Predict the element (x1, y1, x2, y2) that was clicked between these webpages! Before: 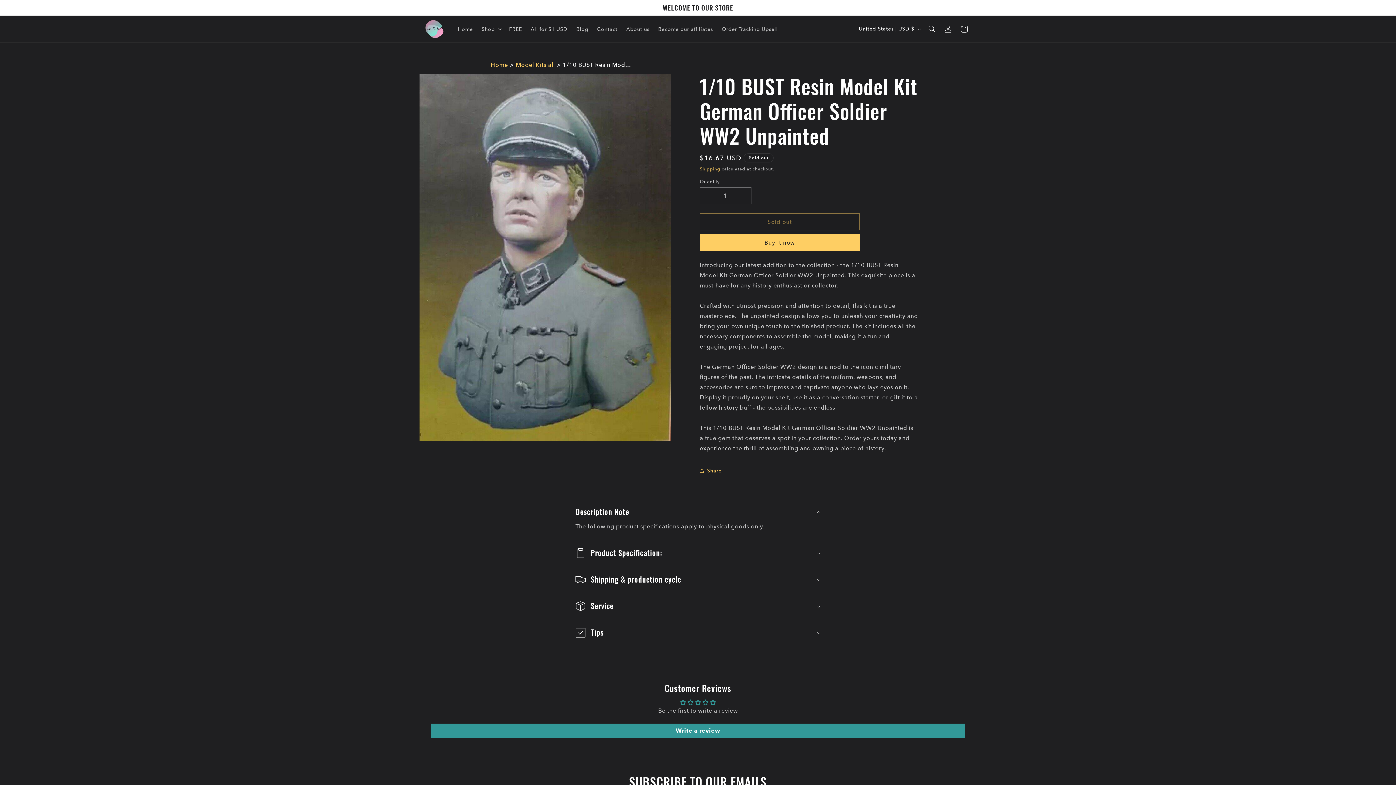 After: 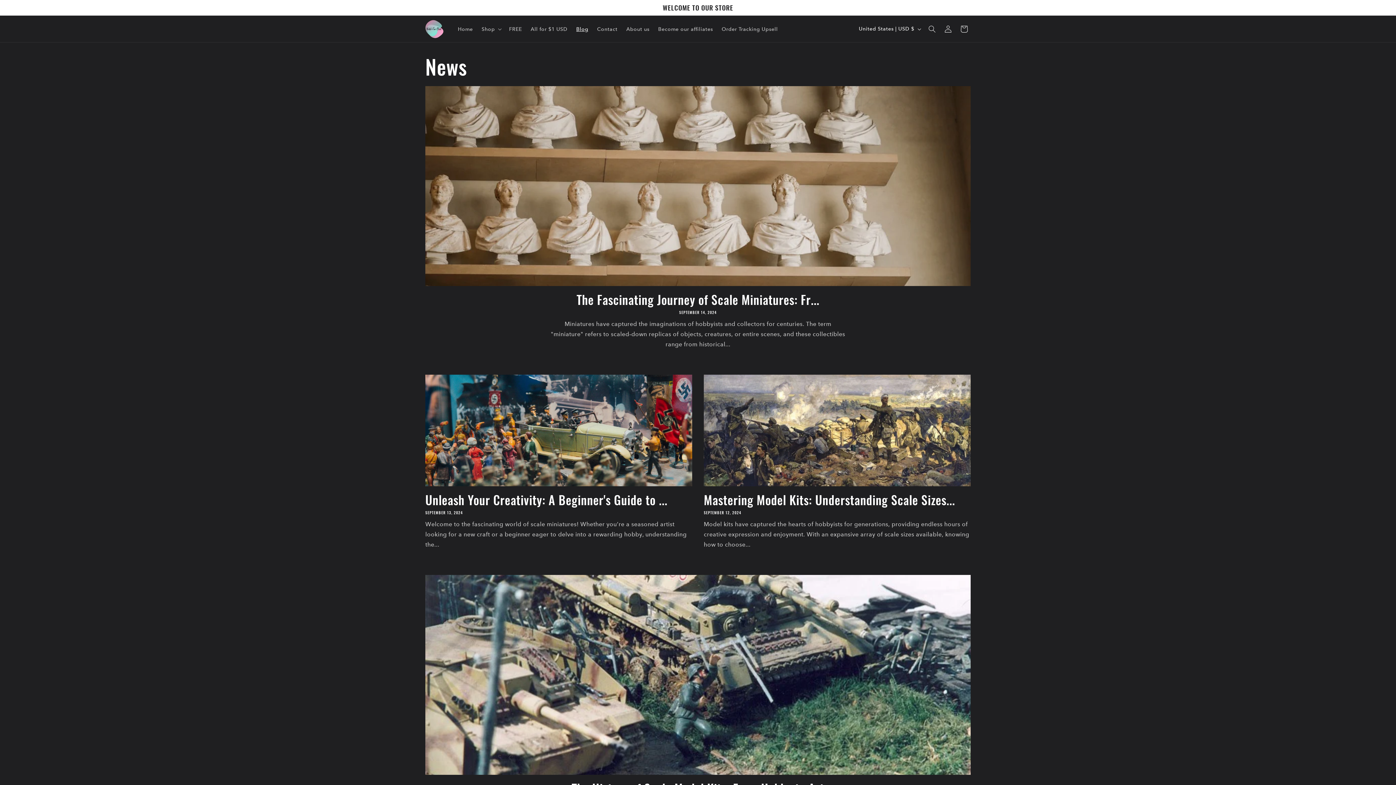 Action: label: Blog bbox: (572, 21, 592, 36)